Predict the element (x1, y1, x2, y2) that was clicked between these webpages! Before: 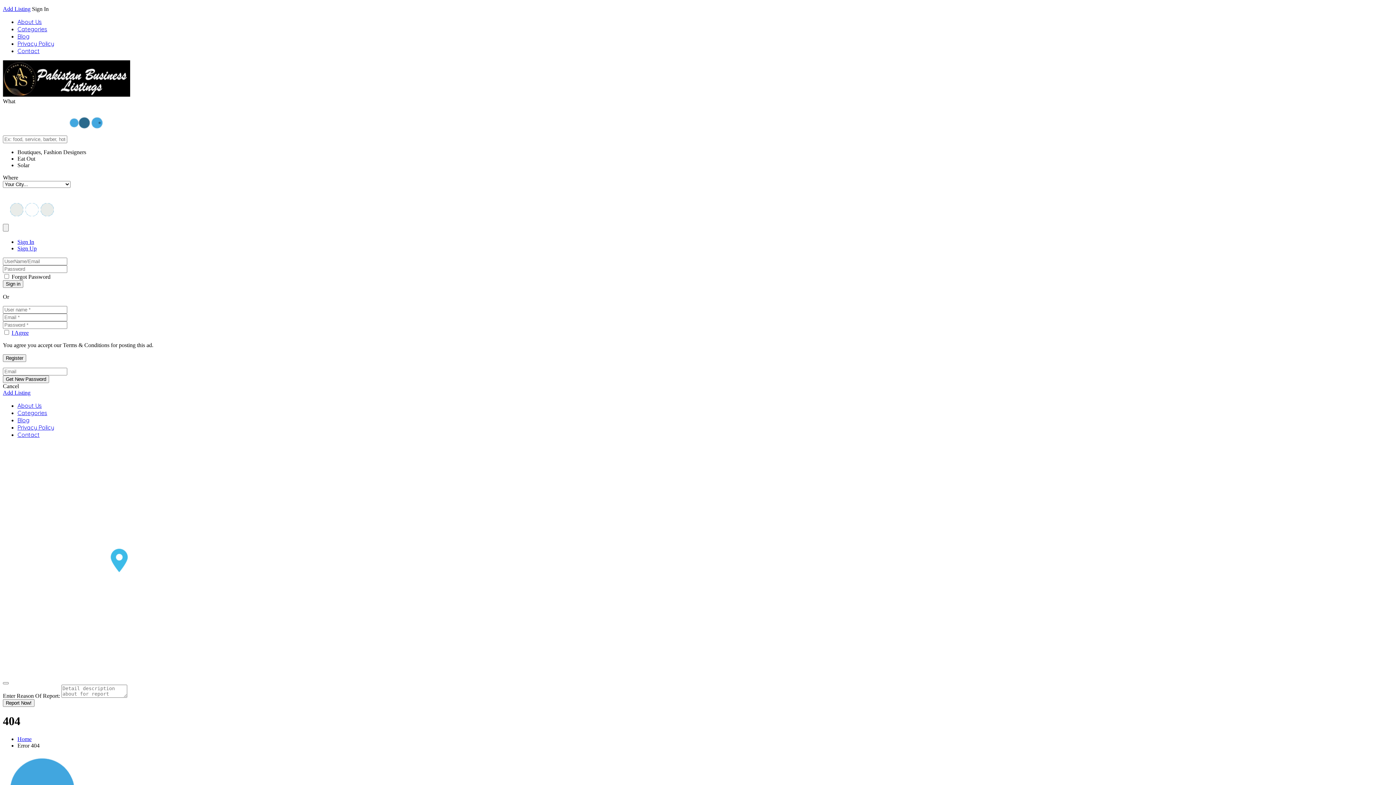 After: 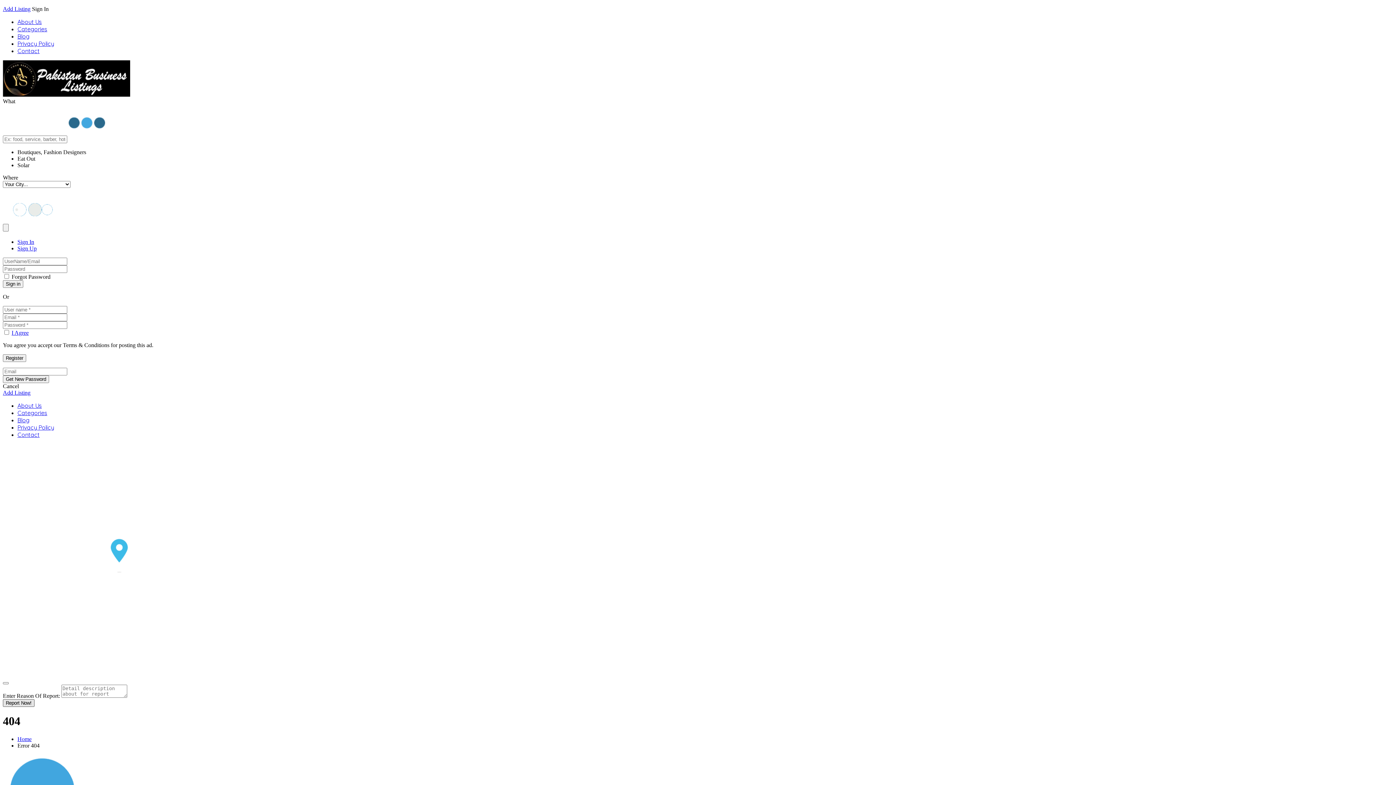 Action: label: Report Now! bbox: (2, 699, 34, 707)